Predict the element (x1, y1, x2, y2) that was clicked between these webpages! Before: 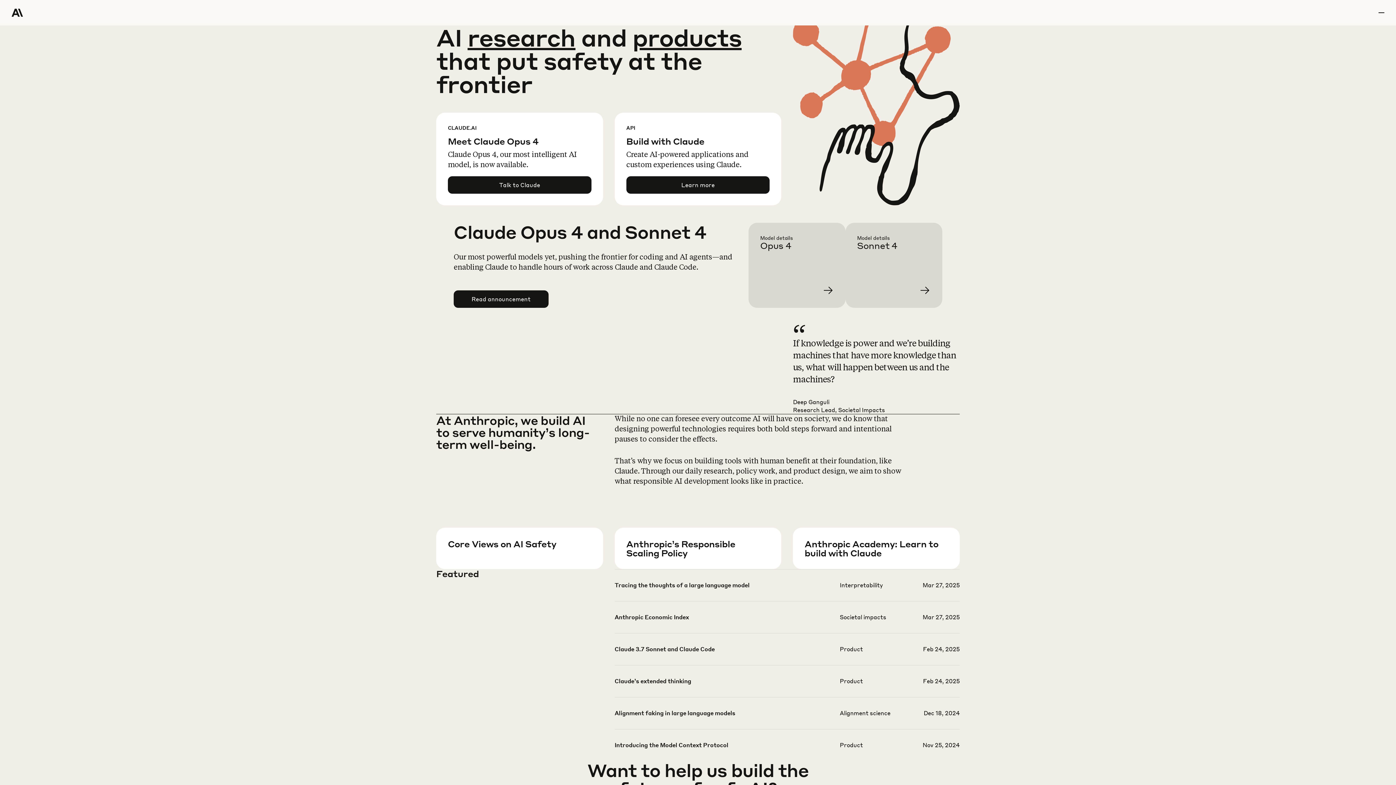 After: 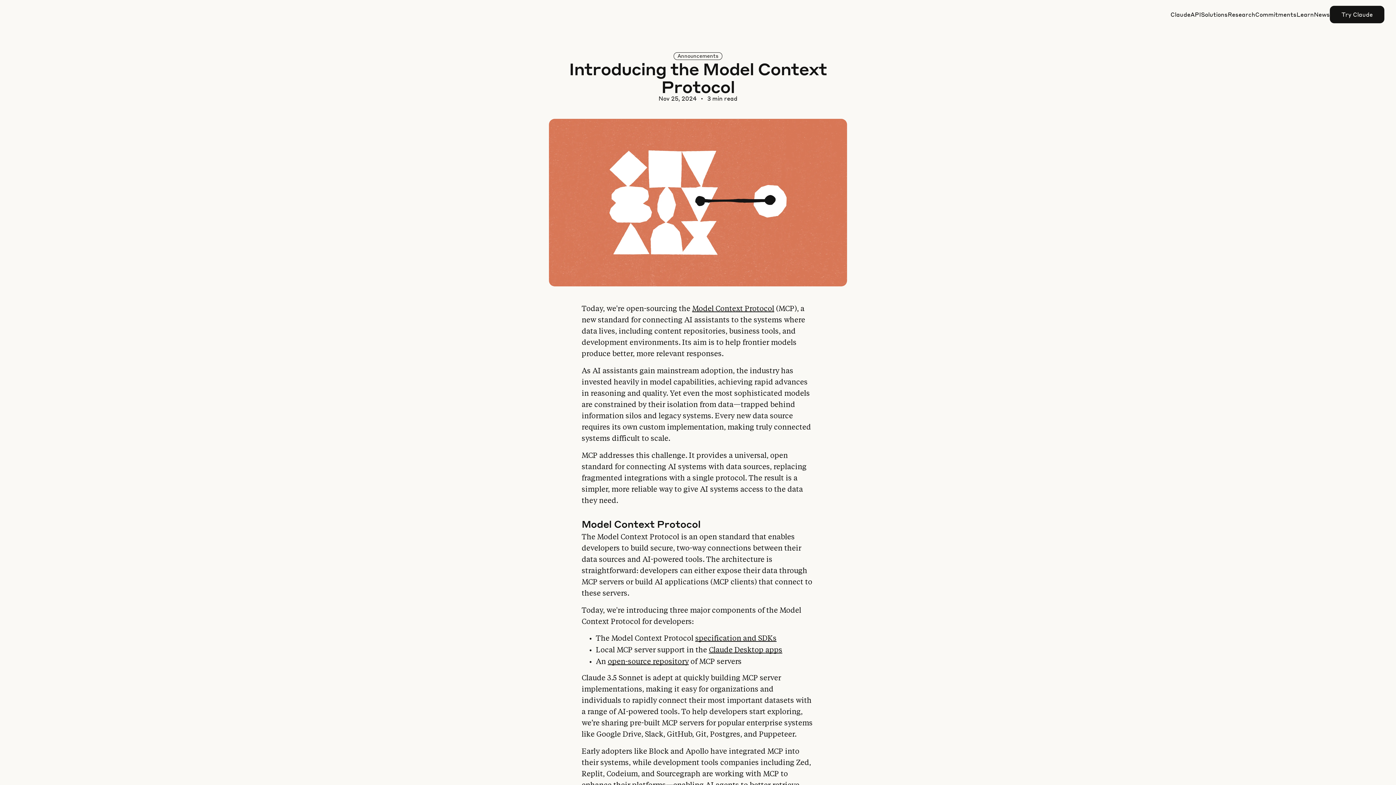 Action: bbox: (614, 741, 959, 772)